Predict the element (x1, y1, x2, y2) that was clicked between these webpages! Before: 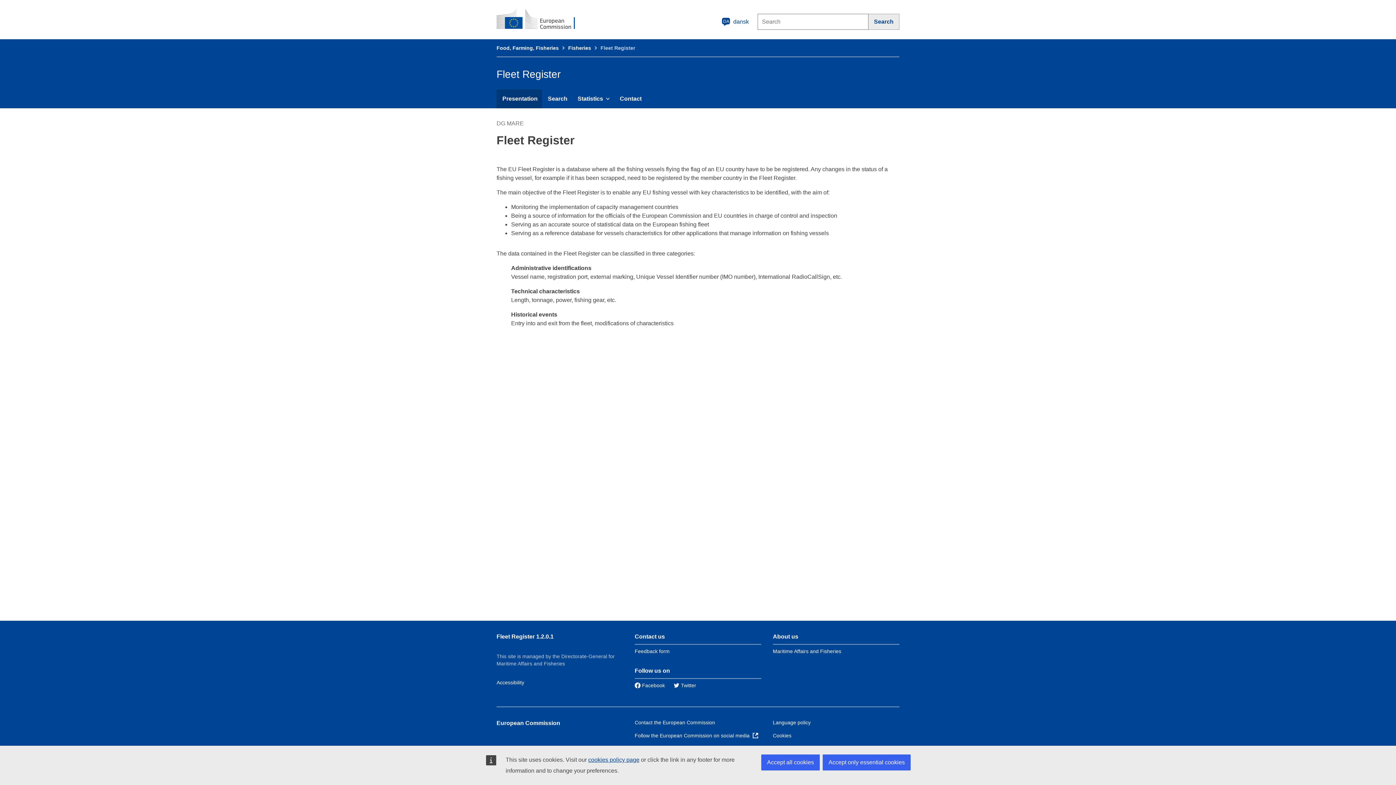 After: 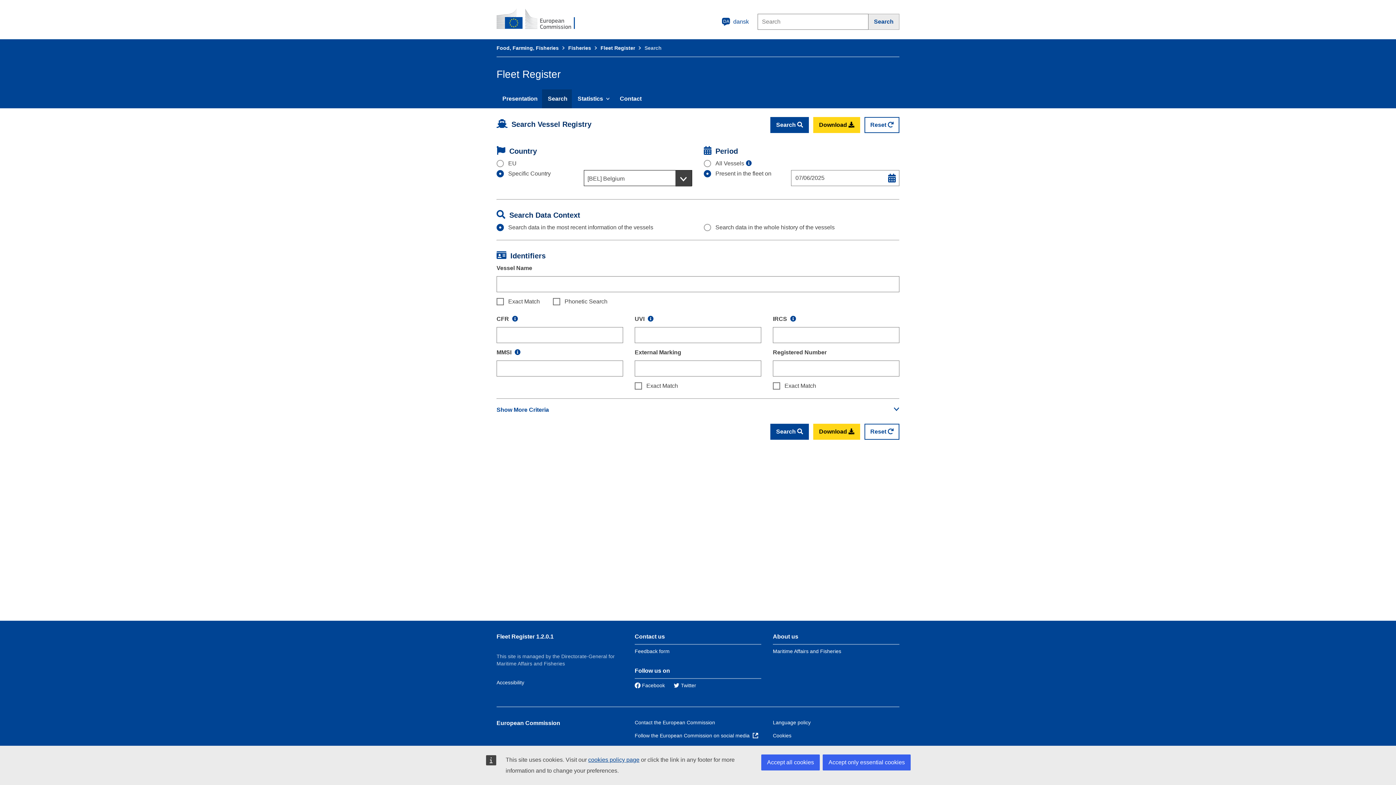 Action: label: Search bbox: (542, 89, 572, 108)